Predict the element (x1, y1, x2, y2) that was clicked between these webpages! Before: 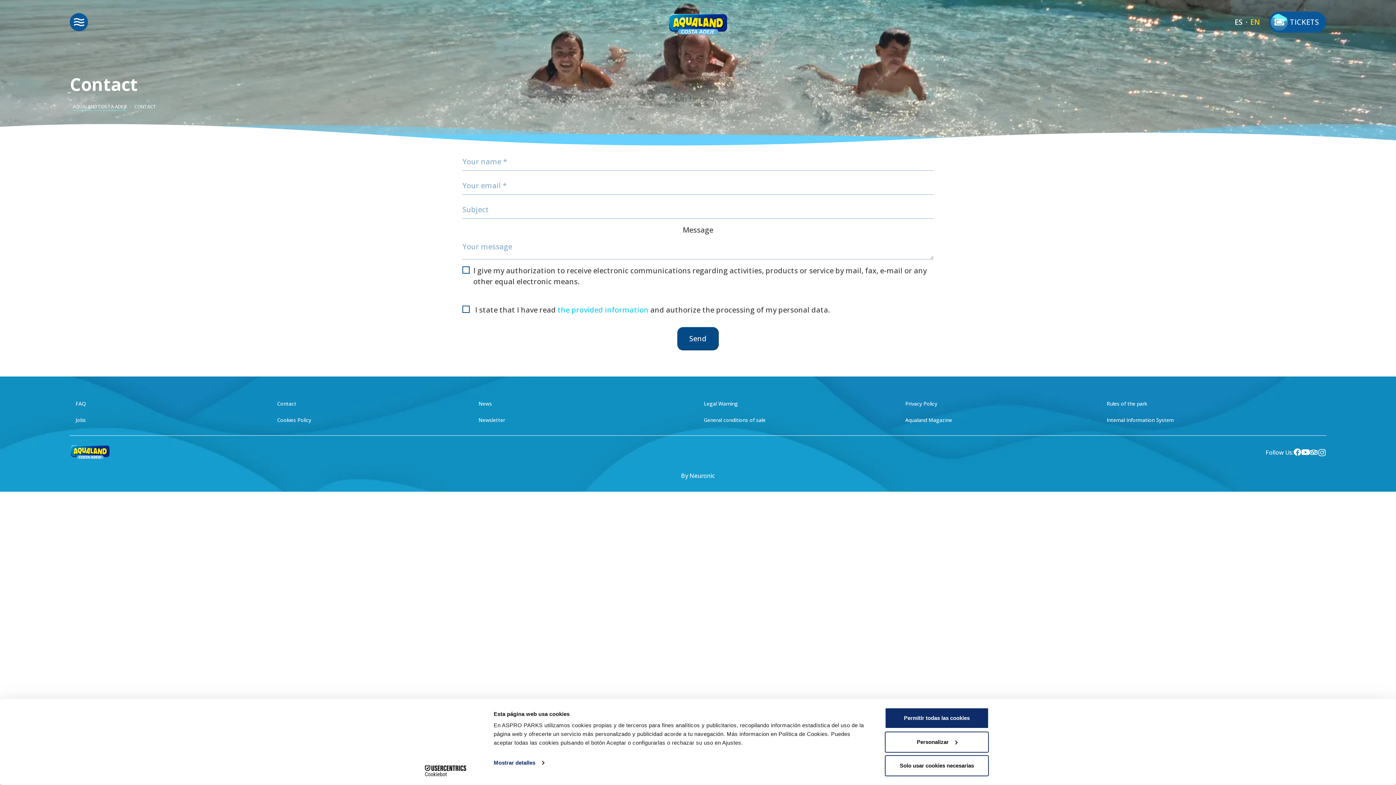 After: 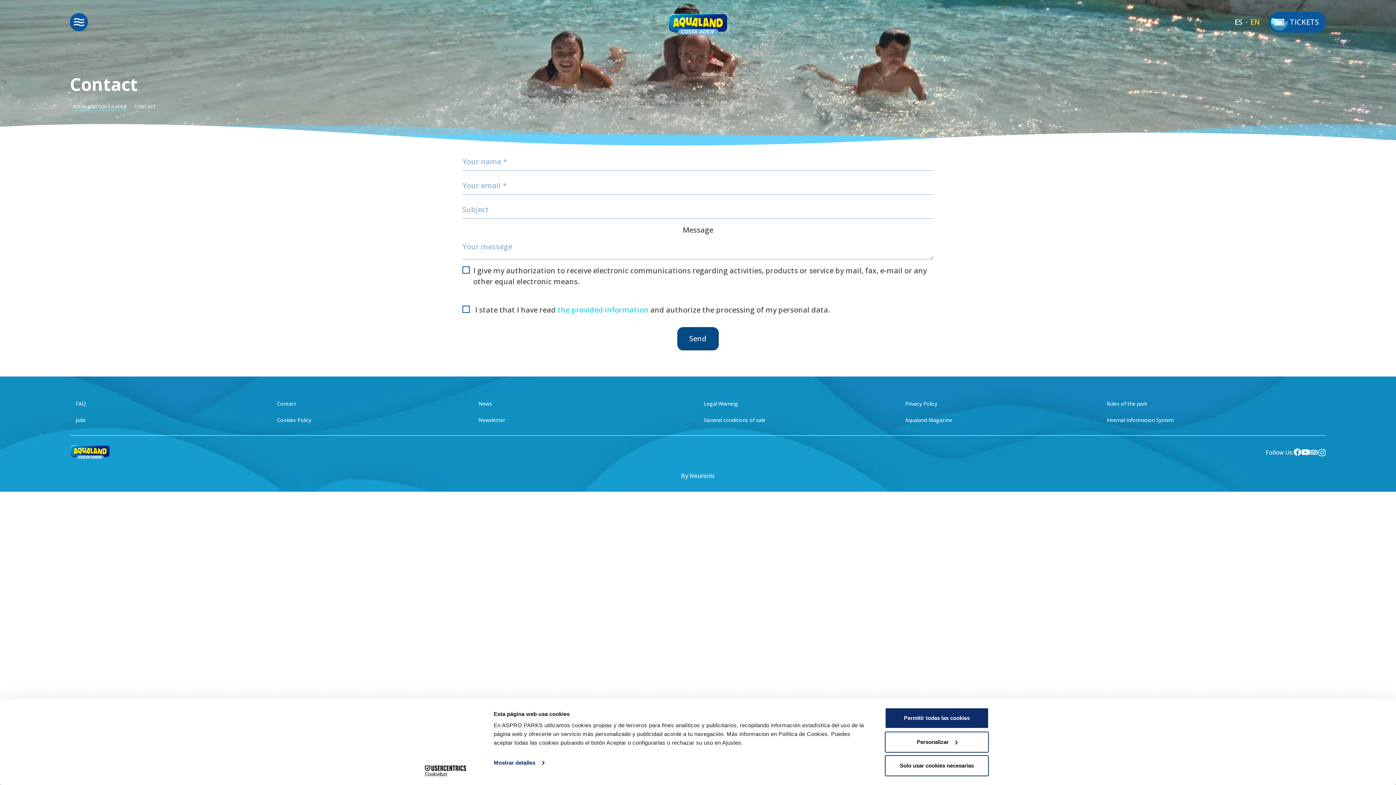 Action: bbox: (413, 765, 477, 776) label: Cookiebot - opens in a new window